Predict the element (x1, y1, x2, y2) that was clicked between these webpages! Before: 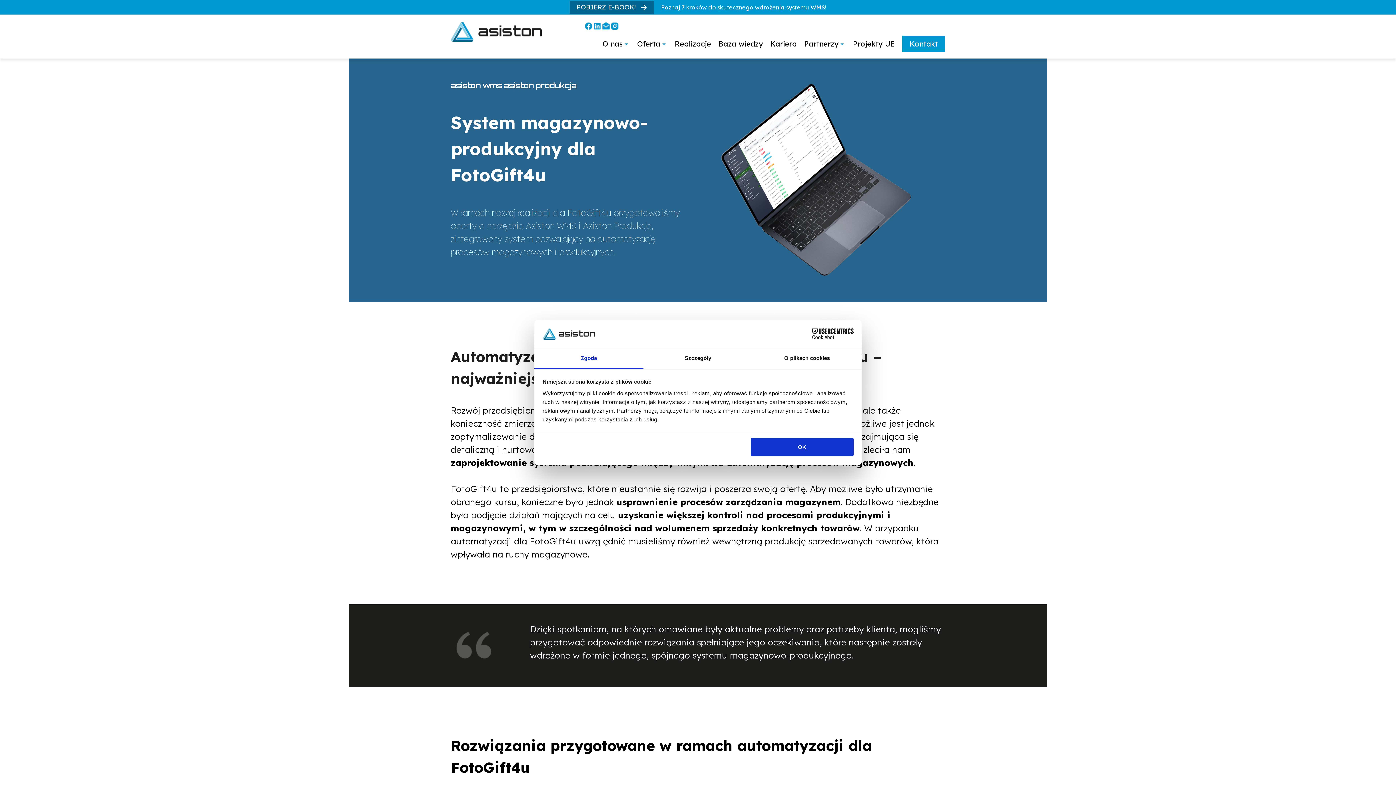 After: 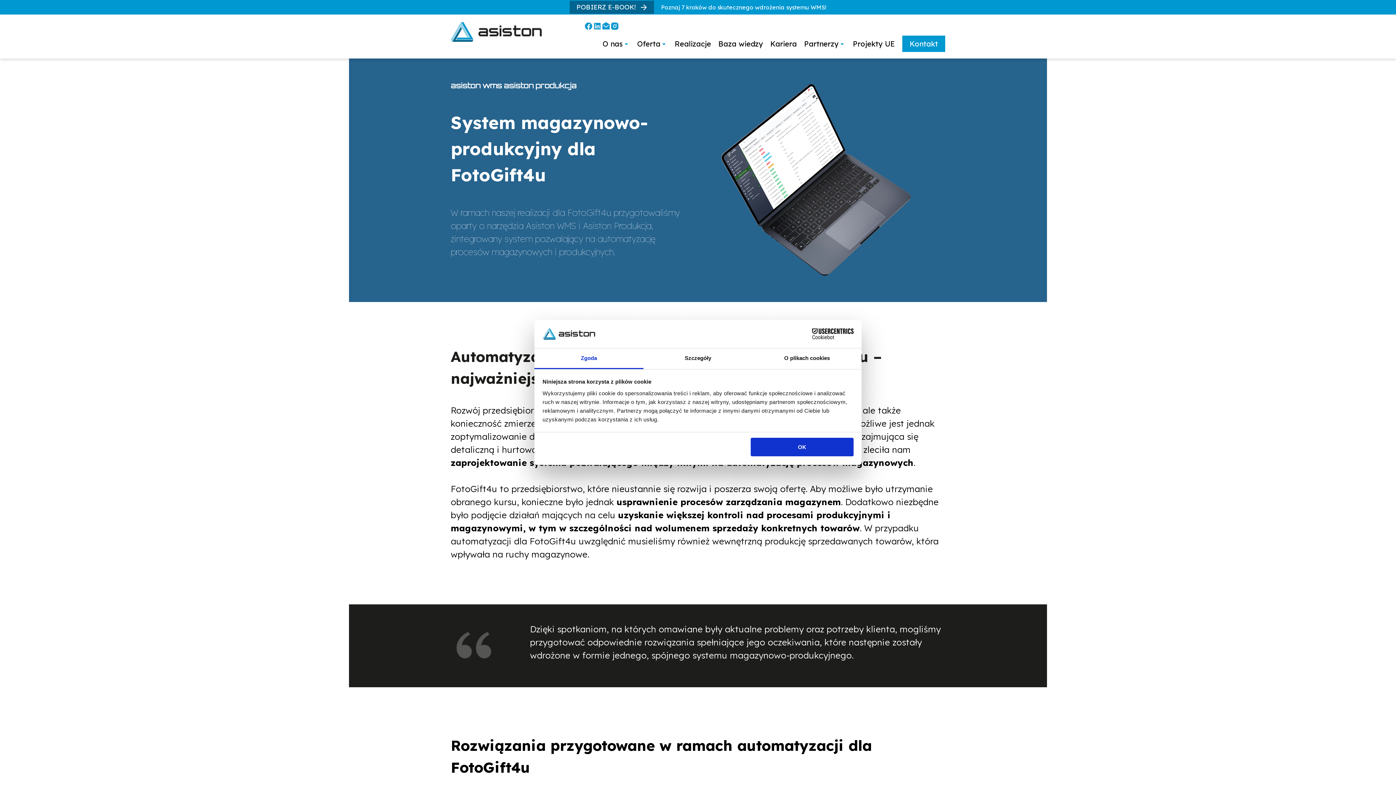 Action: label: Cookiebot - opens in a new window bbox: (790, 328, 853, 339)